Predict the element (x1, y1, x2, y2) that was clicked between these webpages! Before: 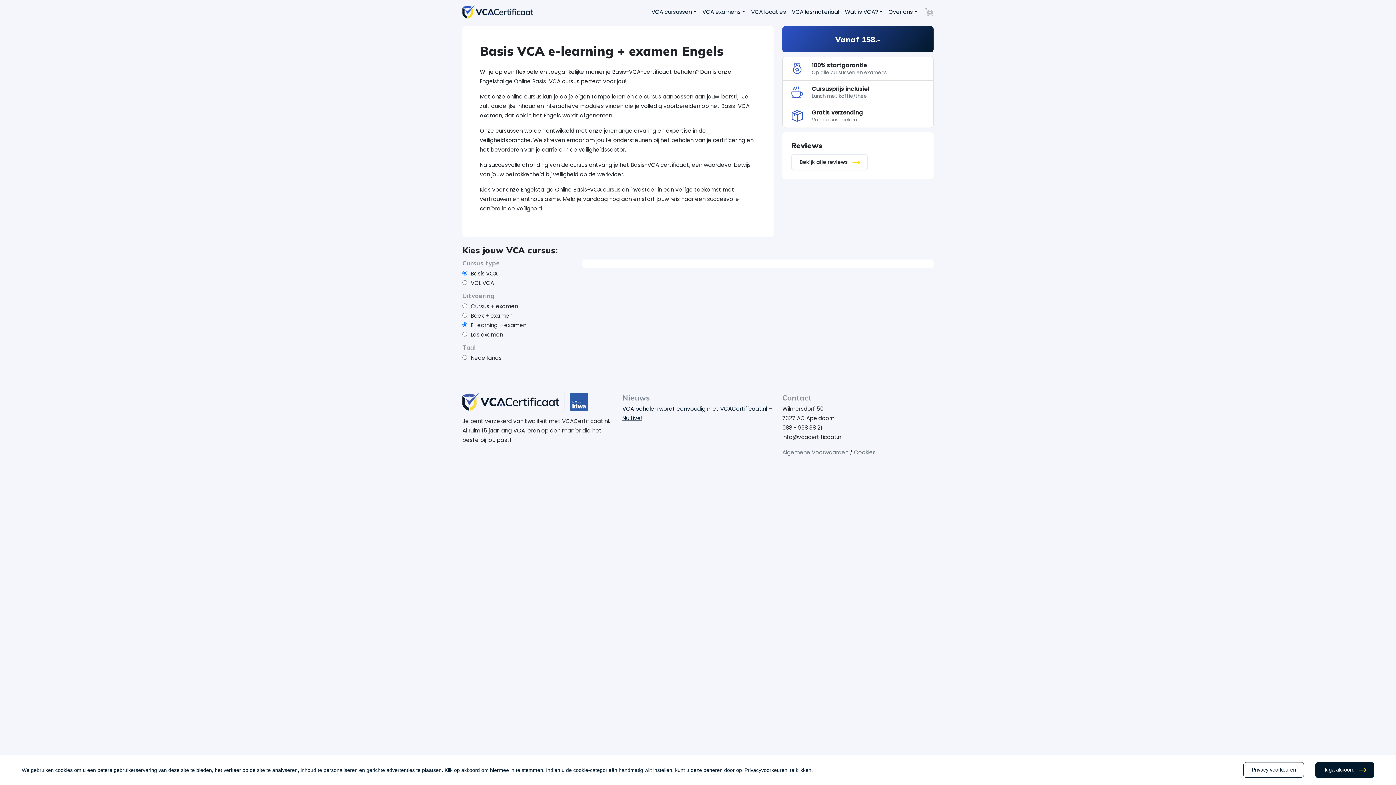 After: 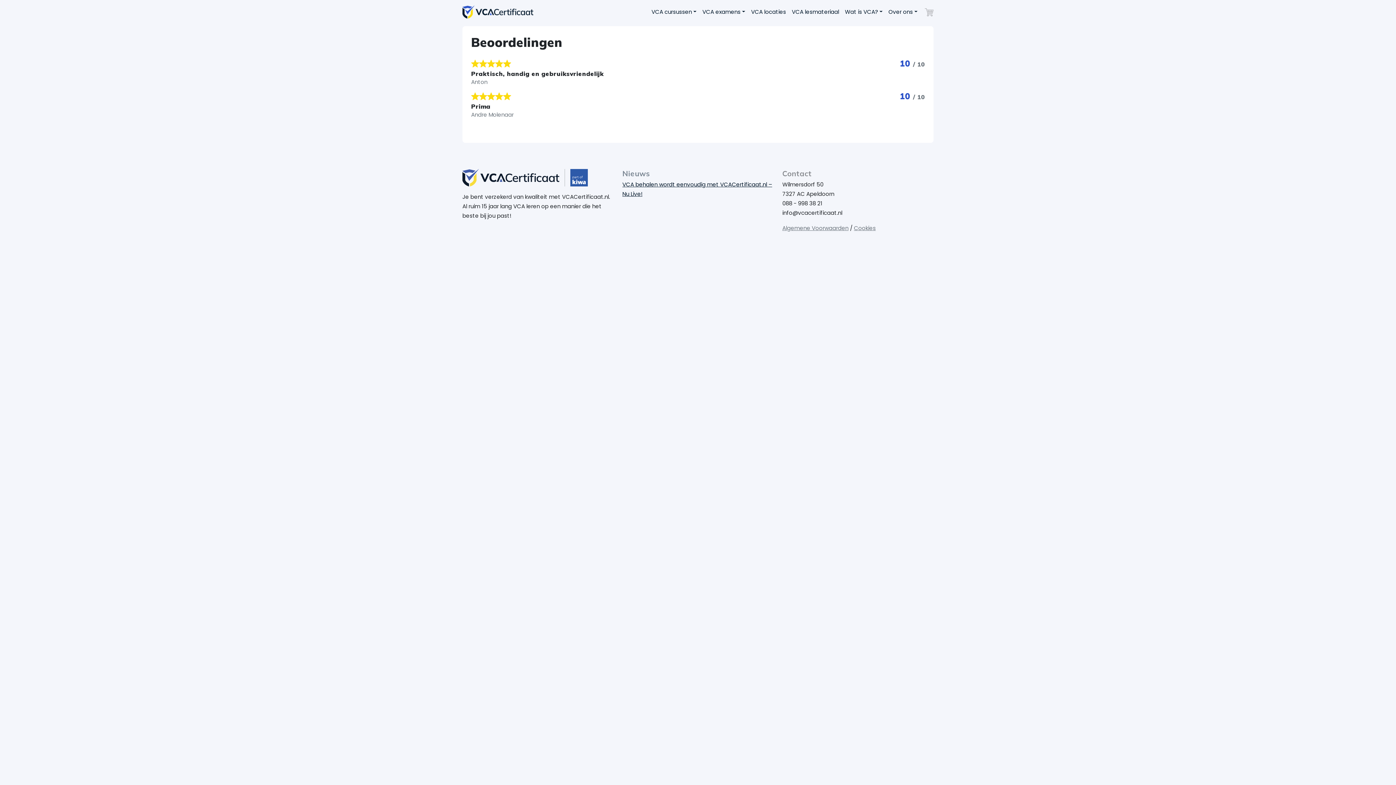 Action: bbox: (791, 154, 868, 170) label: Bekijk alle reviews